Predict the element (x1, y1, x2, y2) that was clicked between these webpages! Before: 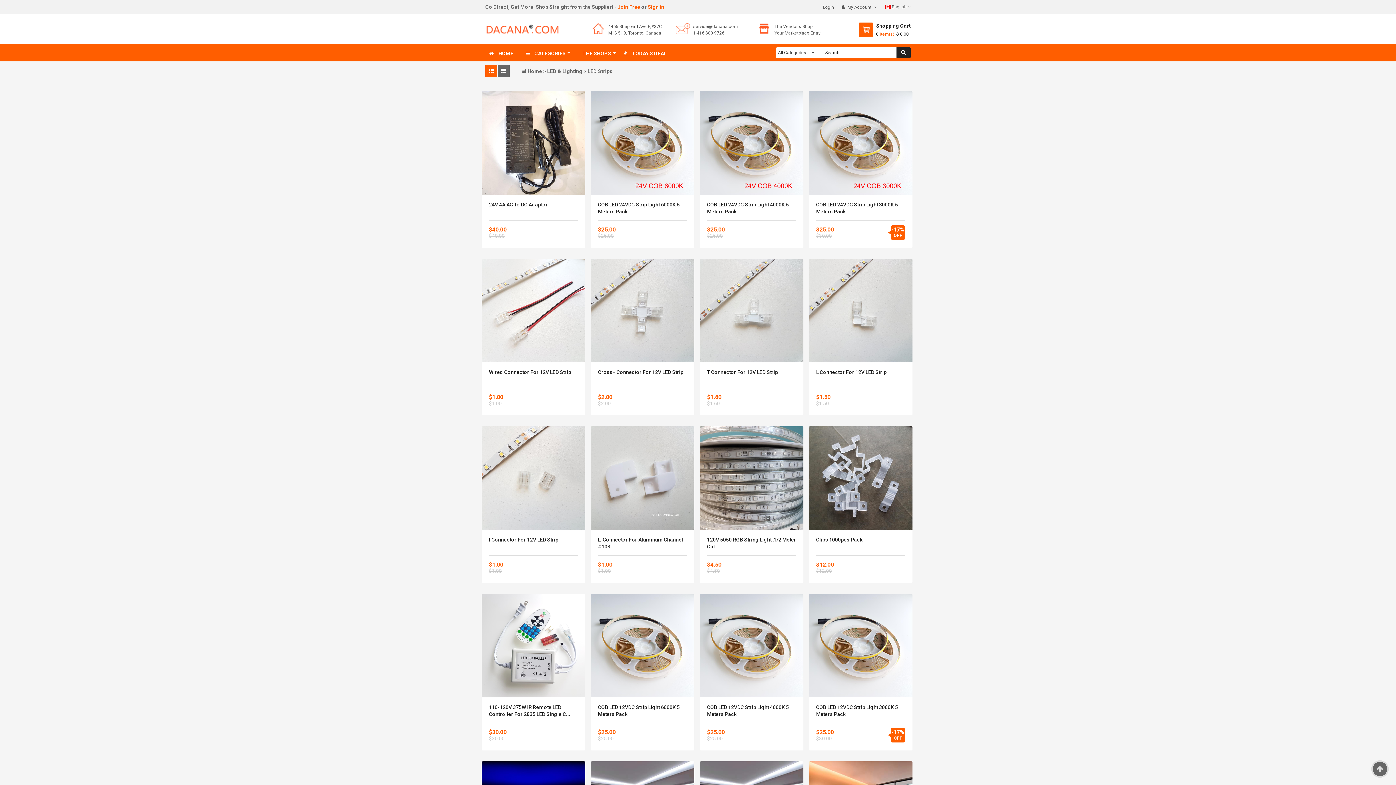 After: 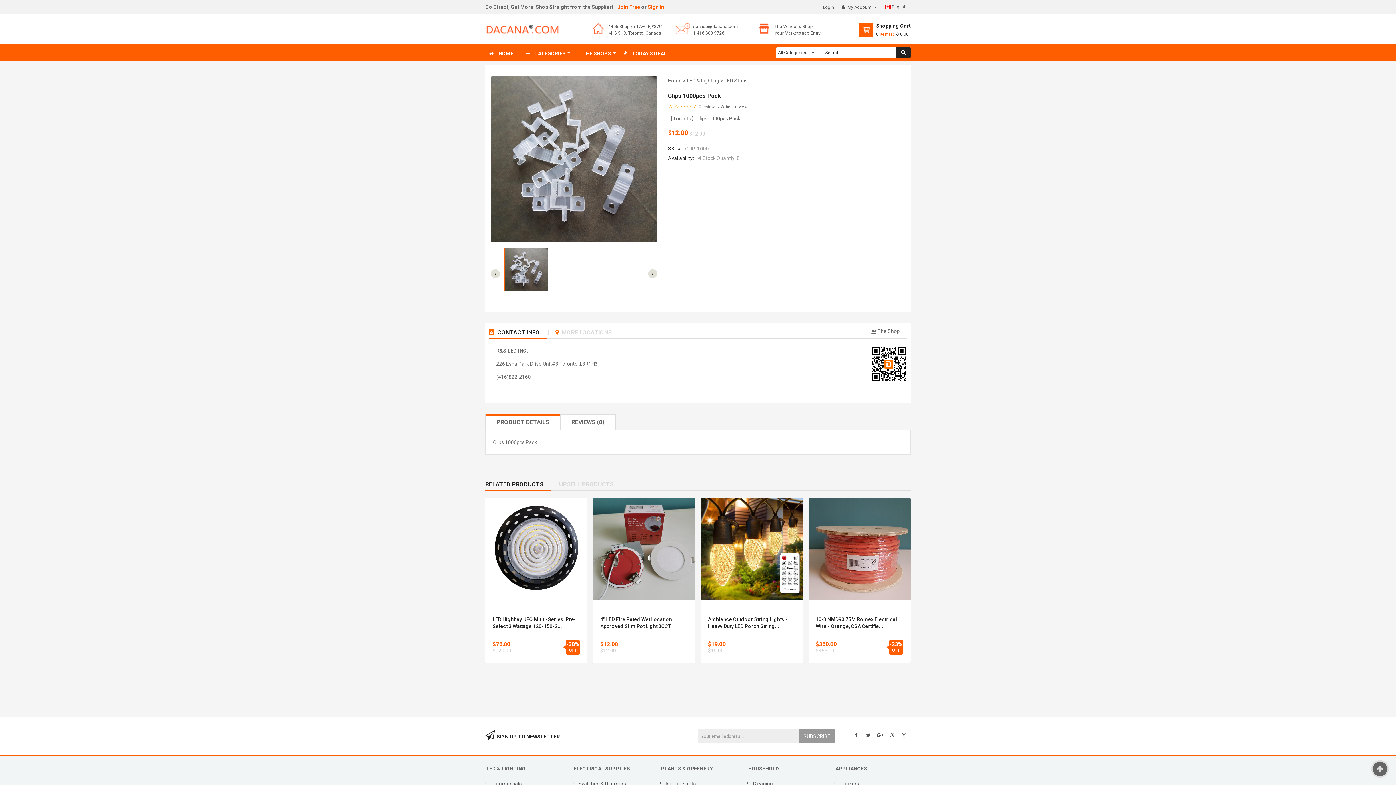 Action: bbox: (809, 426, 912, 530)